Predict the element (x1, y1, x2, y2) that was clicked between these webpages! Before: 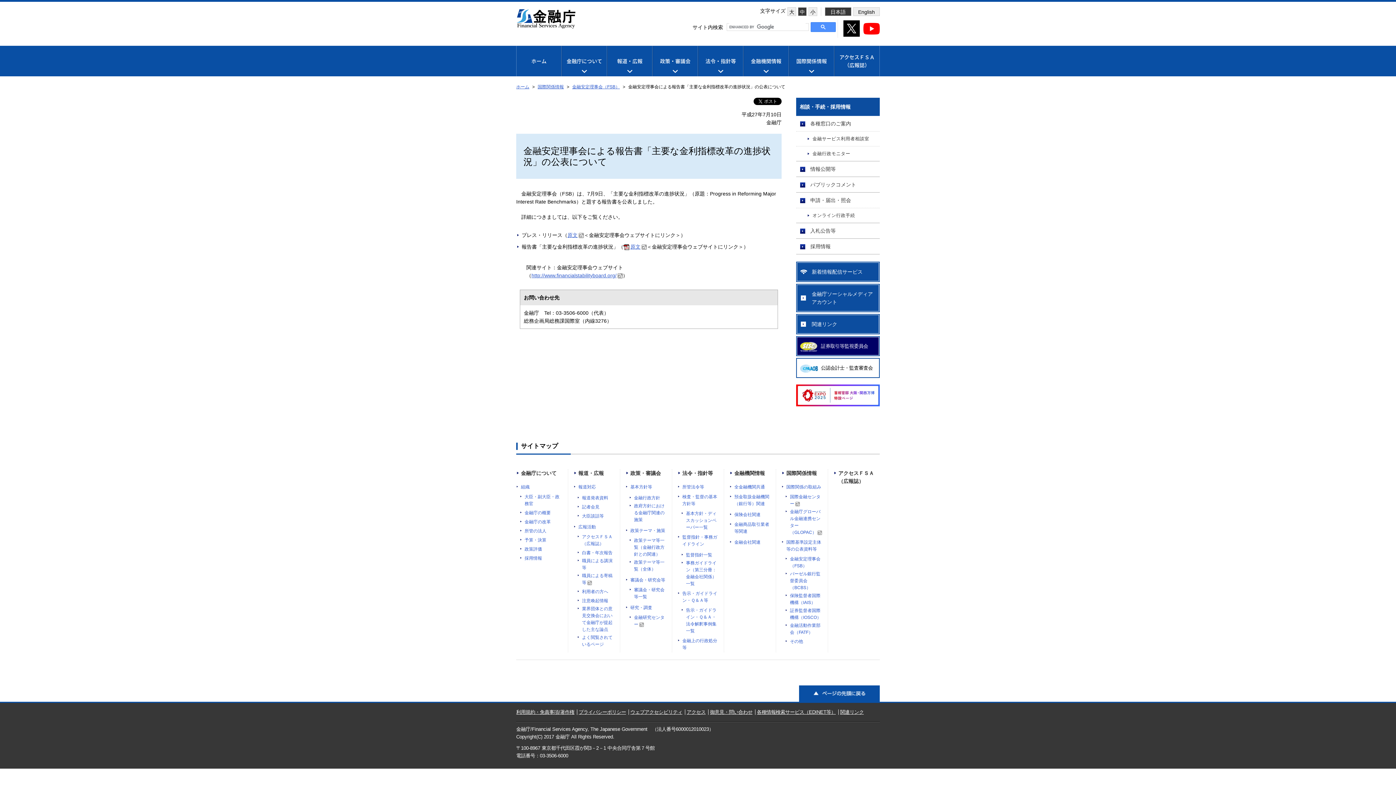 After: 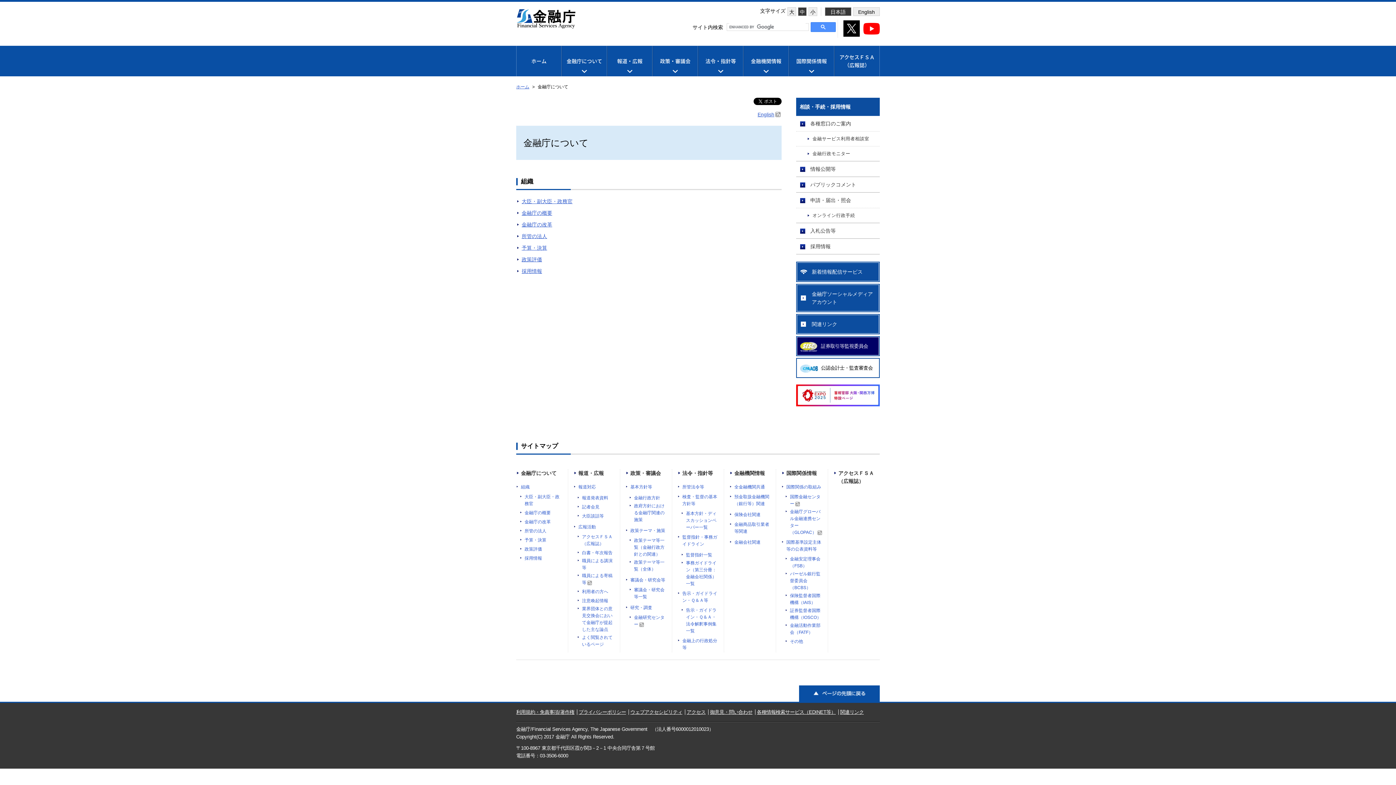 Action: bbox: (516, 484, 529, 491) label: 組織